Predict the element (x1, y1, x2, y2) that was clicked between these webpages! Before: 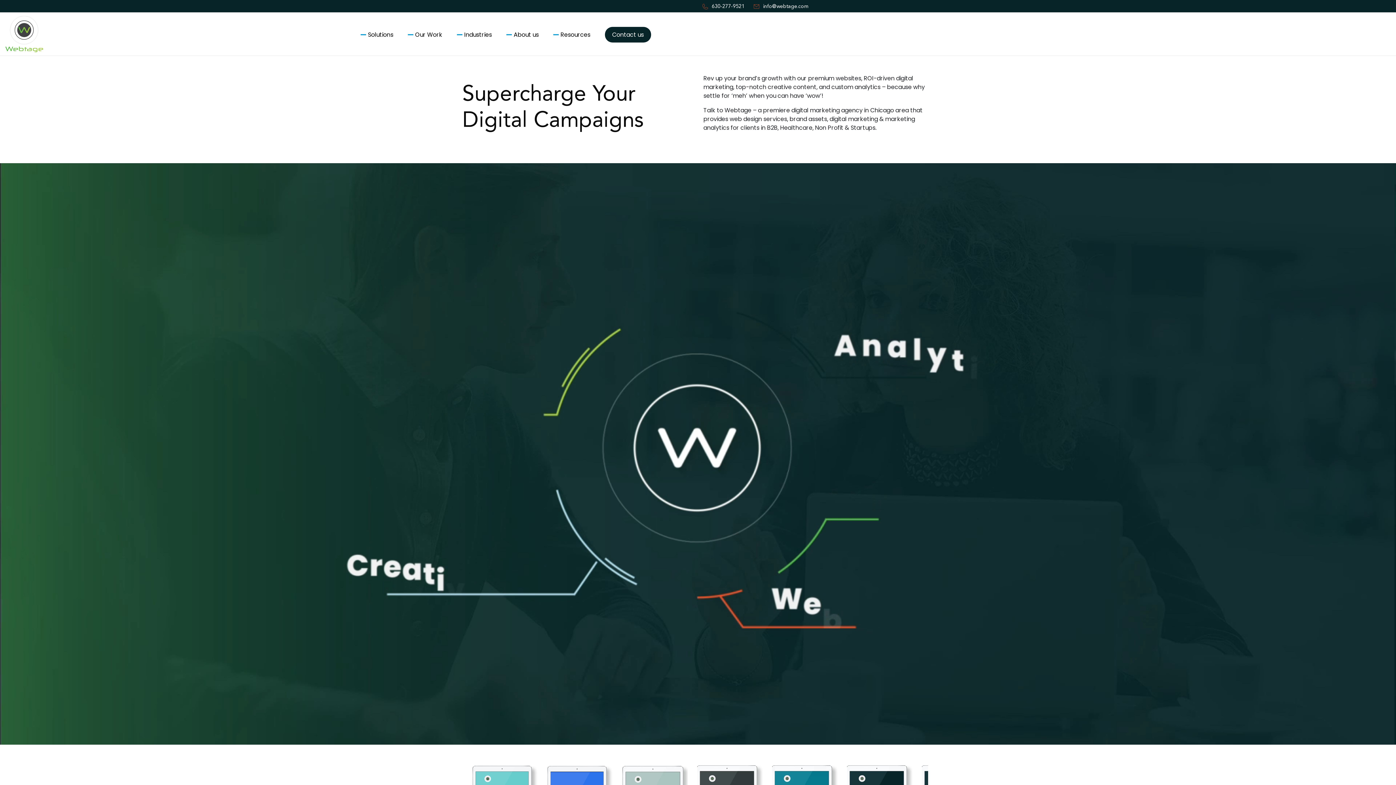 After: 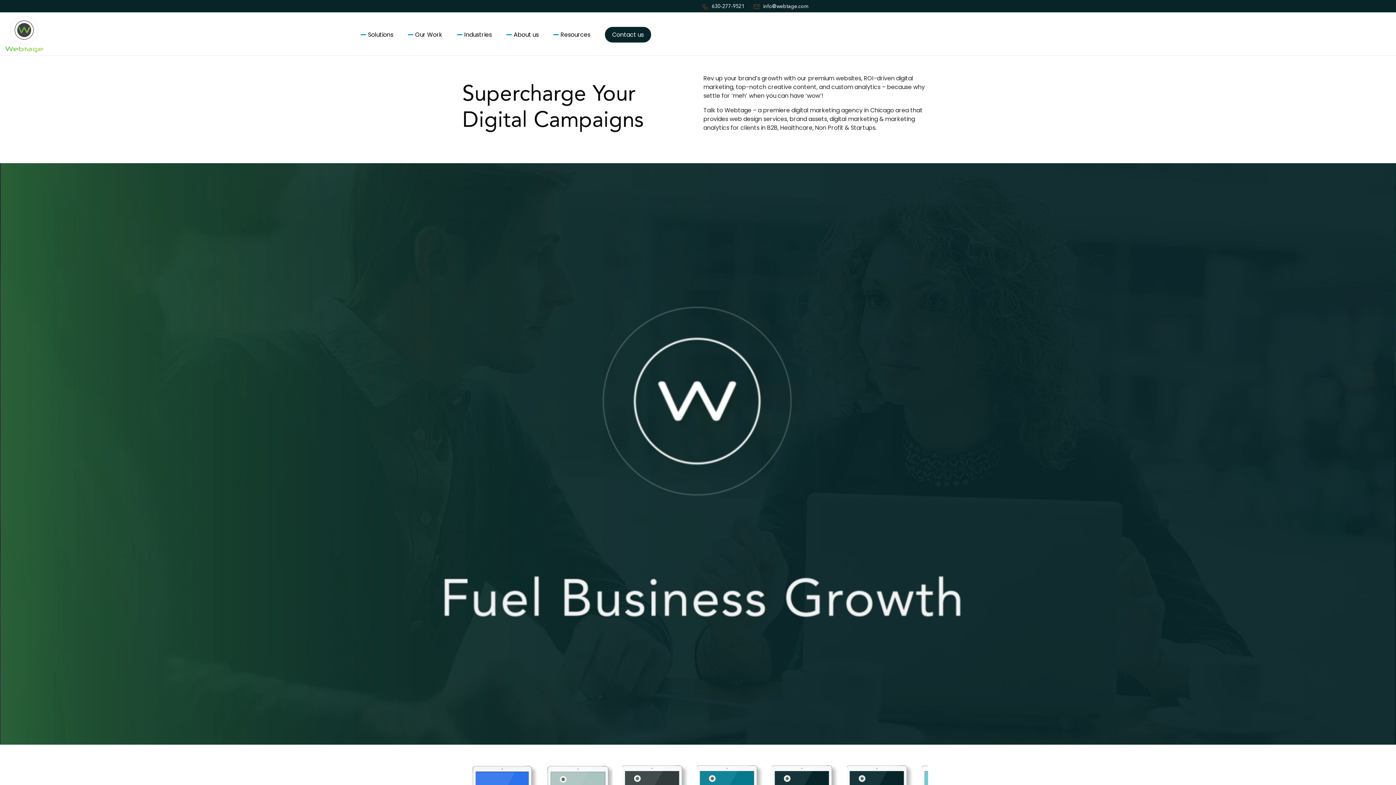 Action: bbox: (4, 63, 13, 72) label: Toggle navigation